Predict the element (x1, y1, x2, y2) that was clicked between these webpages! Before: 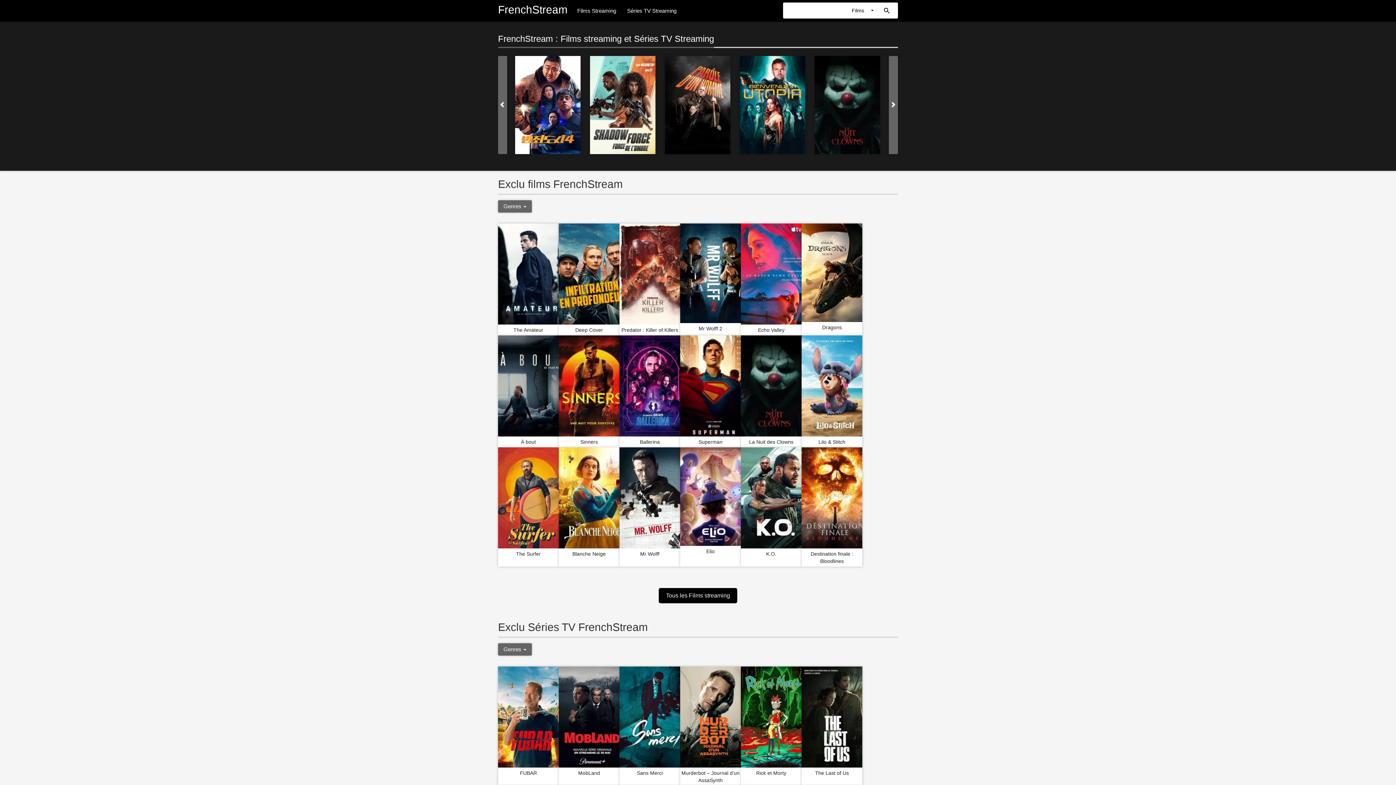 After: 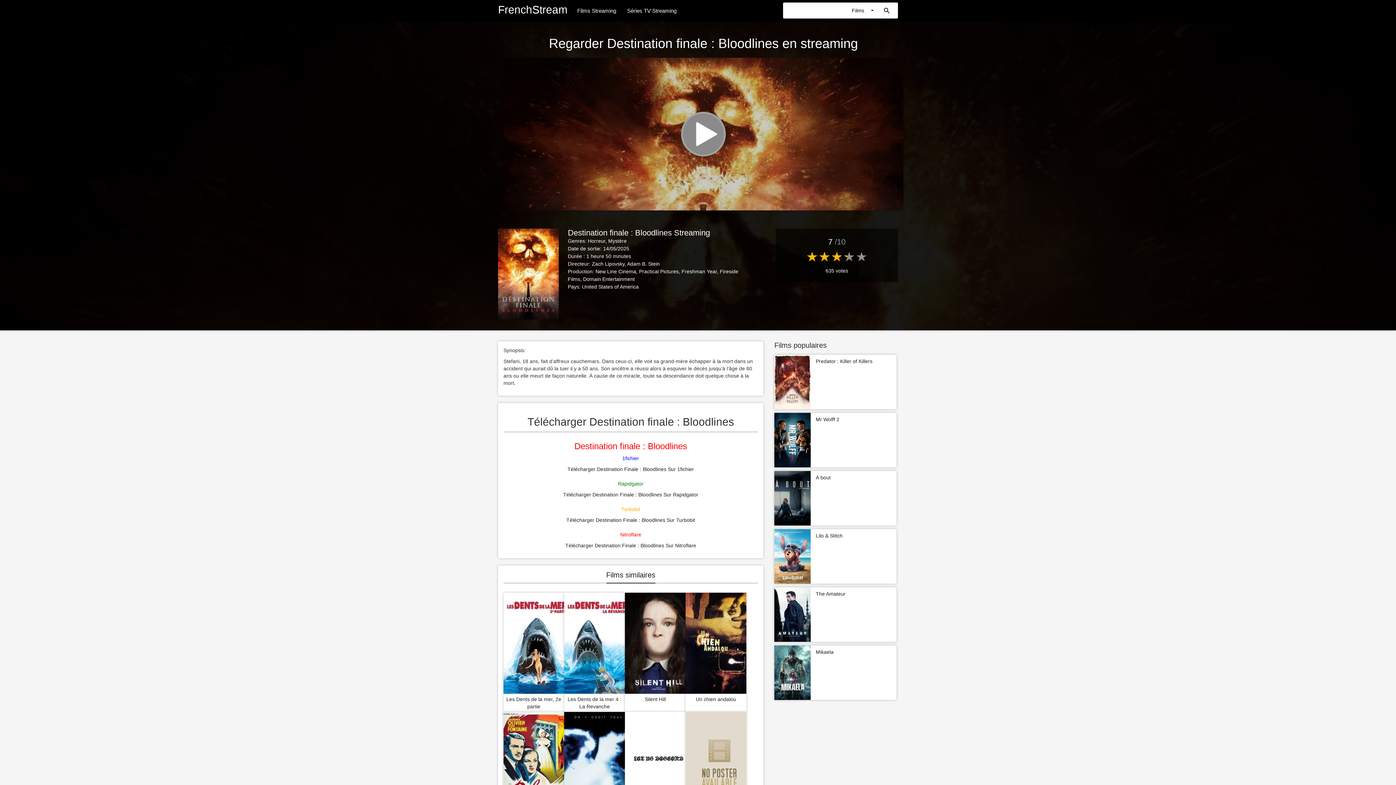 Action: bbox: (801, 494, 869, 500)